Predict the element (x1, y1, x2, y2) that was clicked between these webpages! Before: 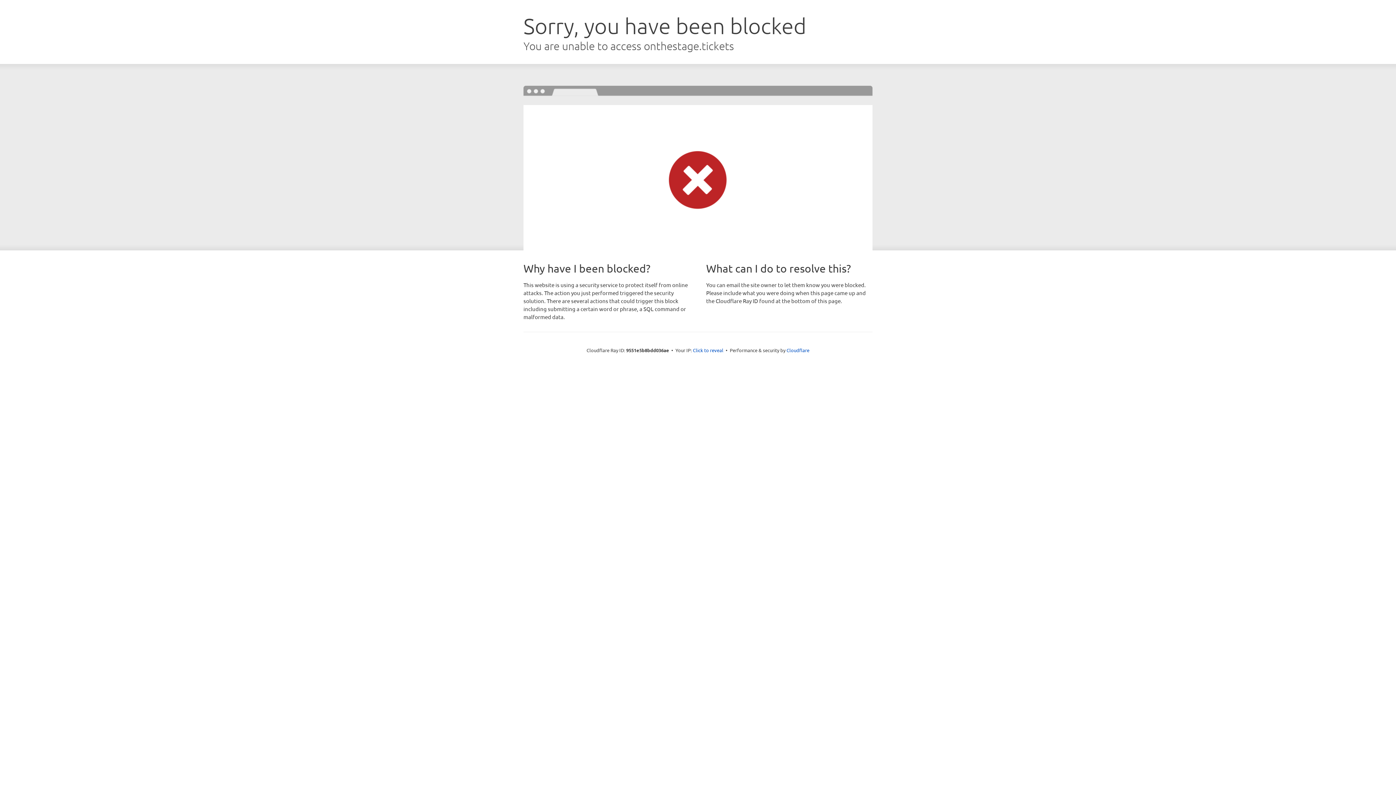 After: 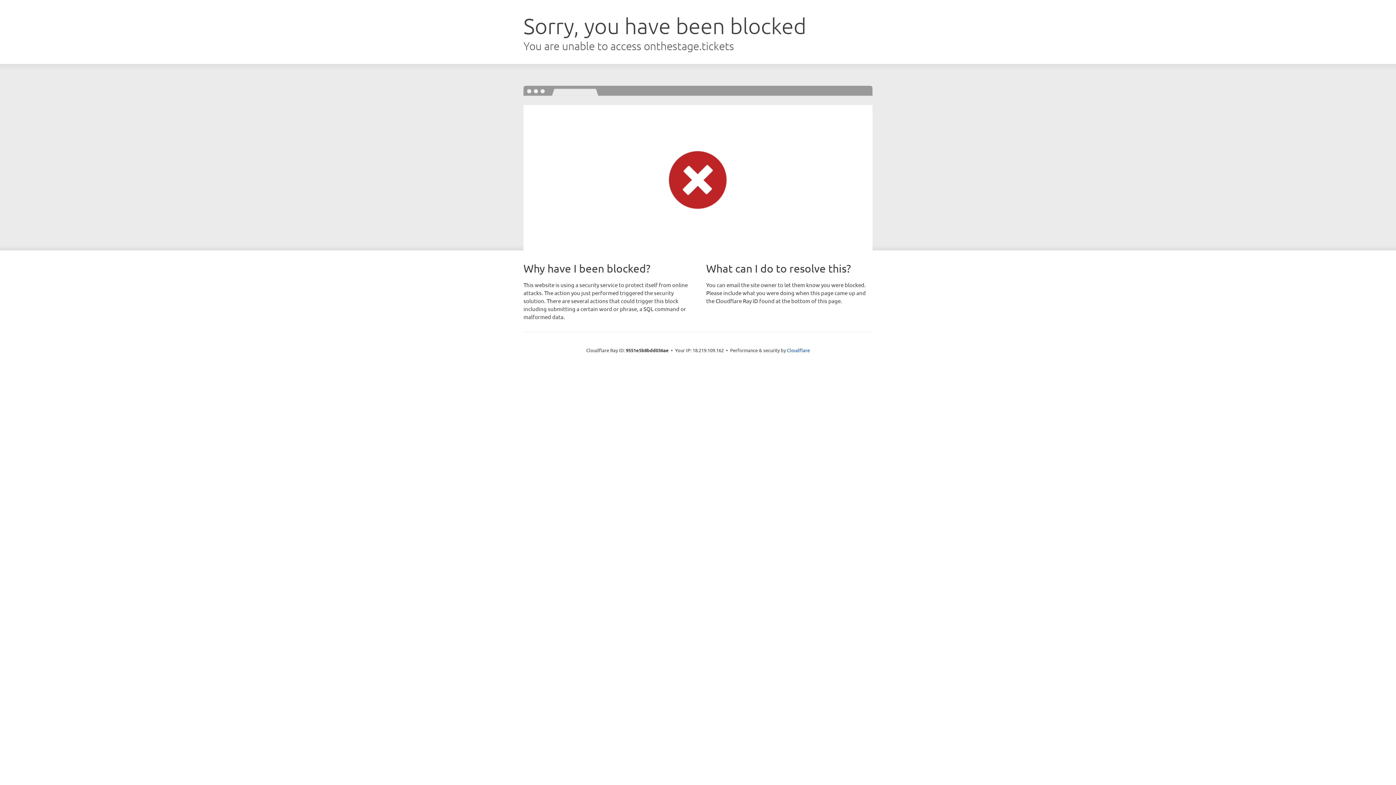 Action: bbox: (693, 346, 723, 353) label: Click to reveal